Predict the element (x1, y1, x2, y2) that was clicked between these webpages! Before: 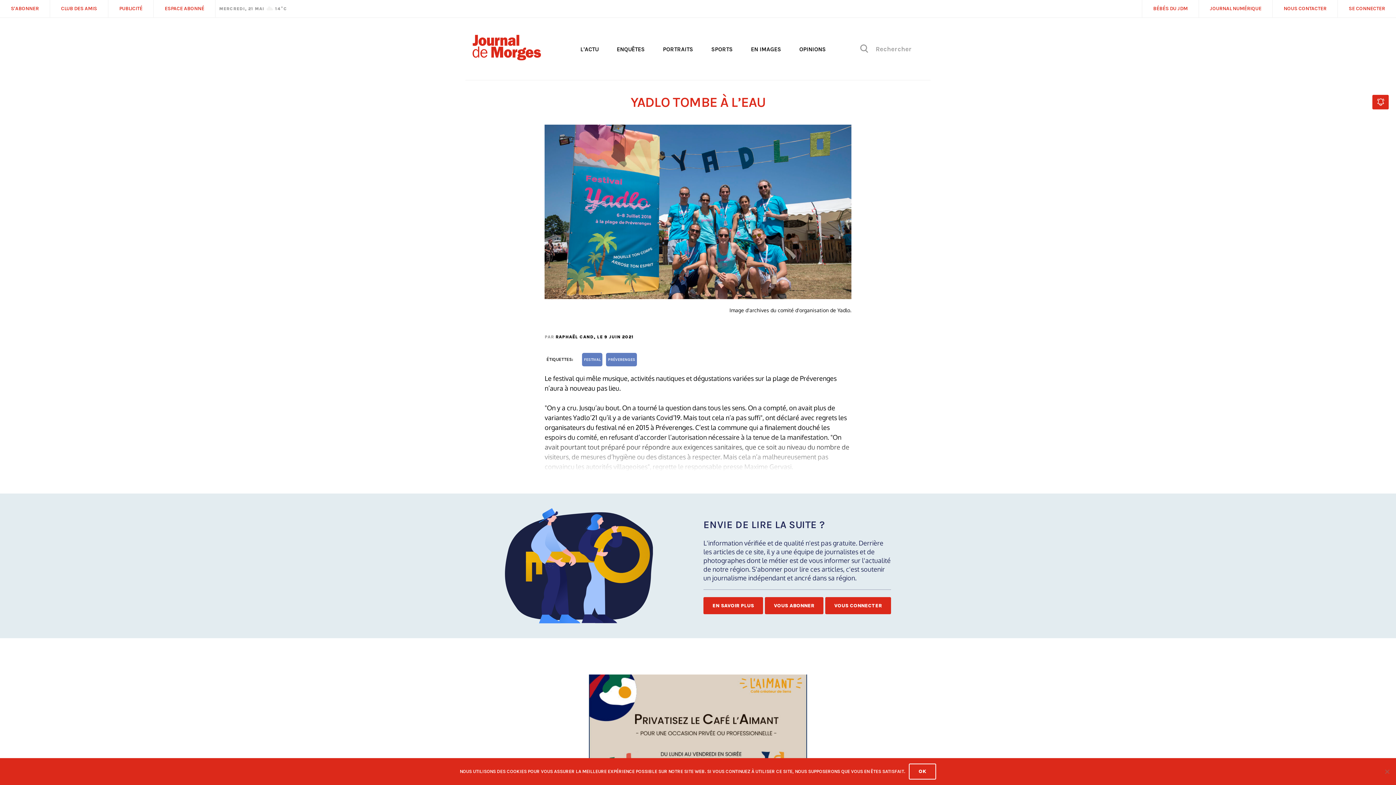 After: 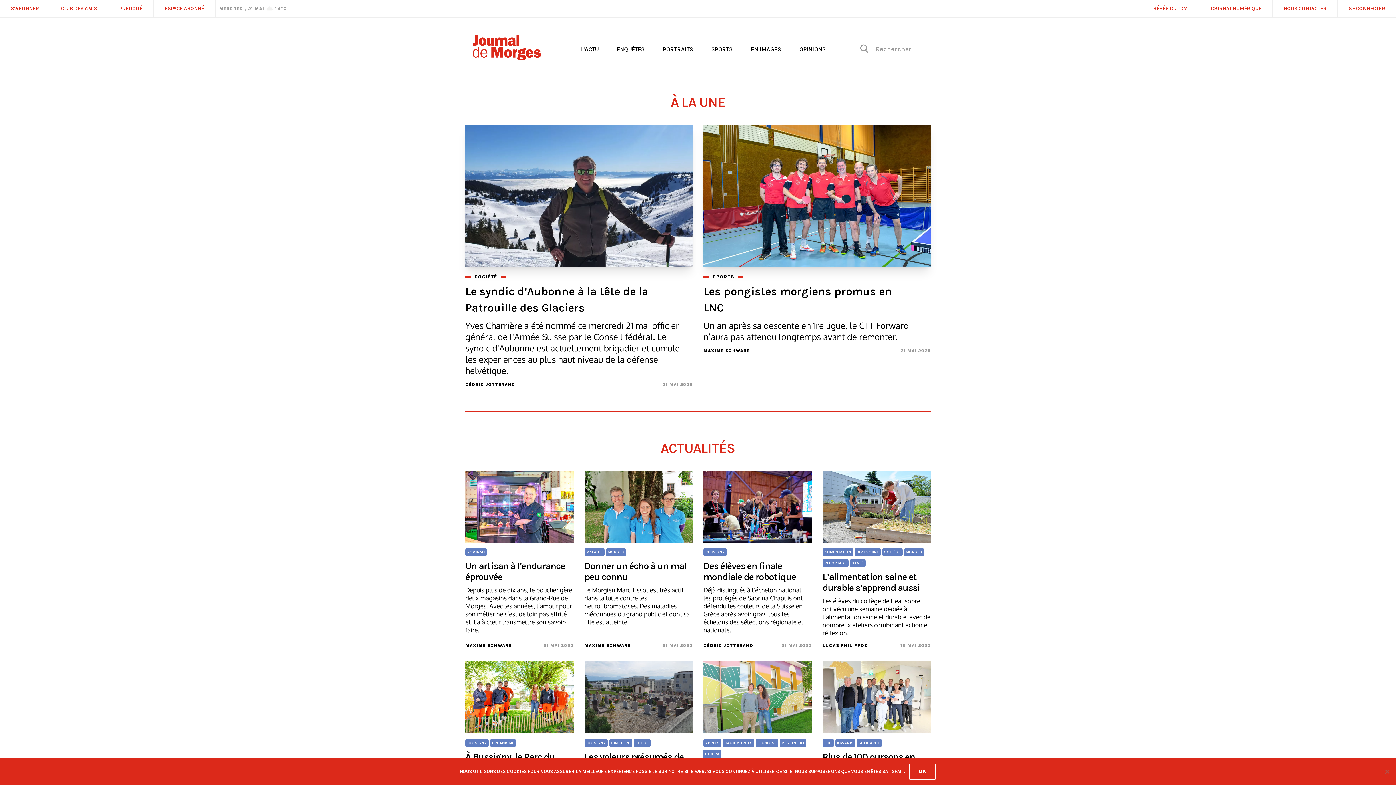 Action: bbox: (472, 53, 541, 61)